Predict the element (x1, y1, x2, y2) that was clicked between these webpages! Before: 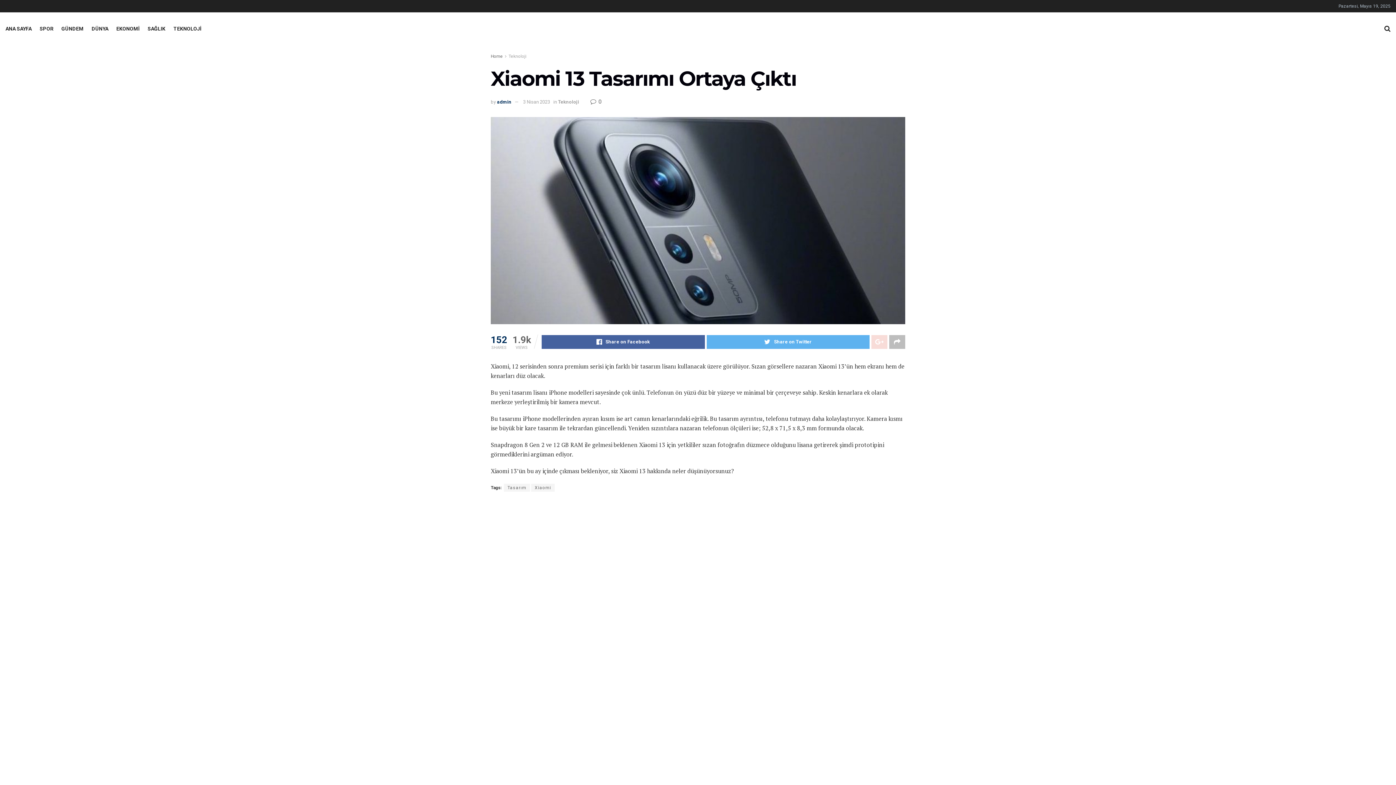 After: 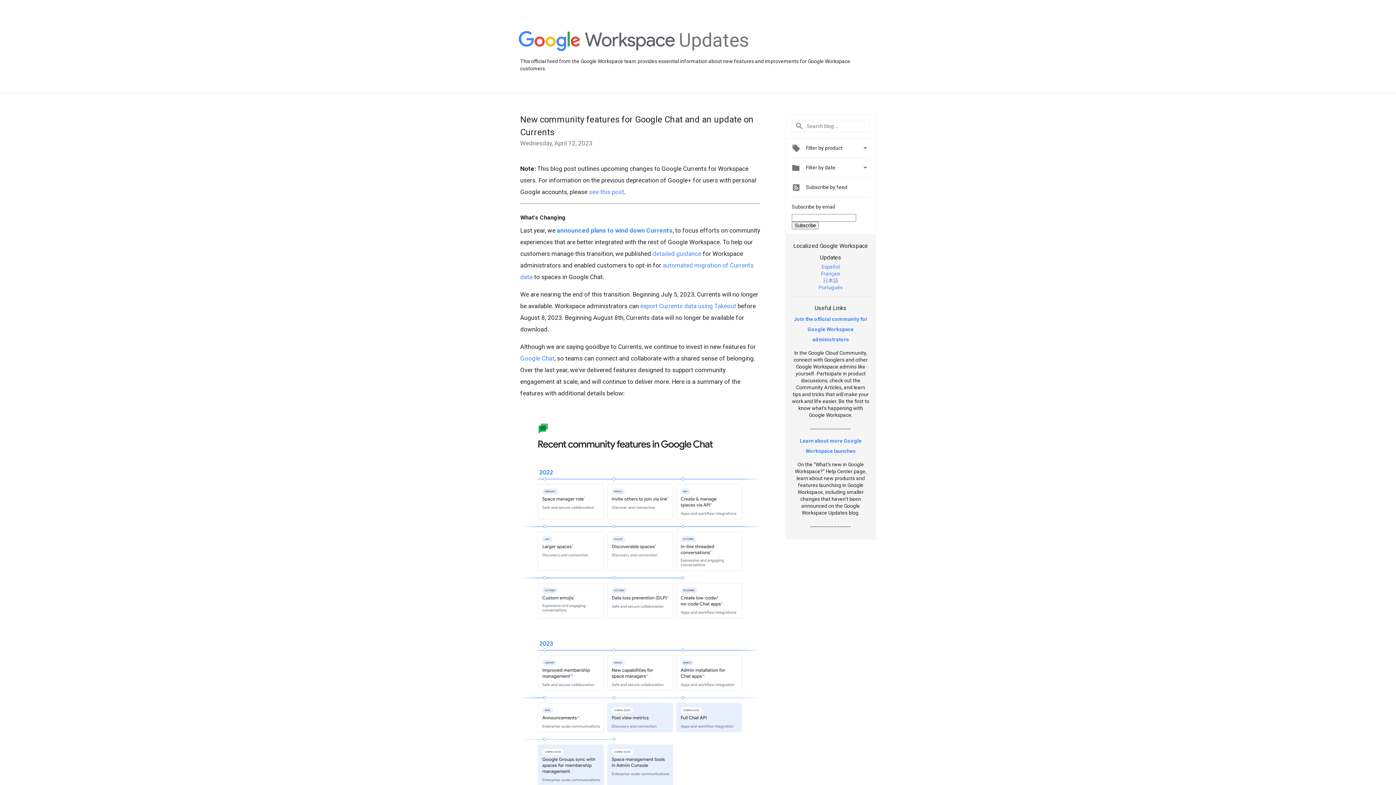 Action: bbox: (871, 335, 887, 349)